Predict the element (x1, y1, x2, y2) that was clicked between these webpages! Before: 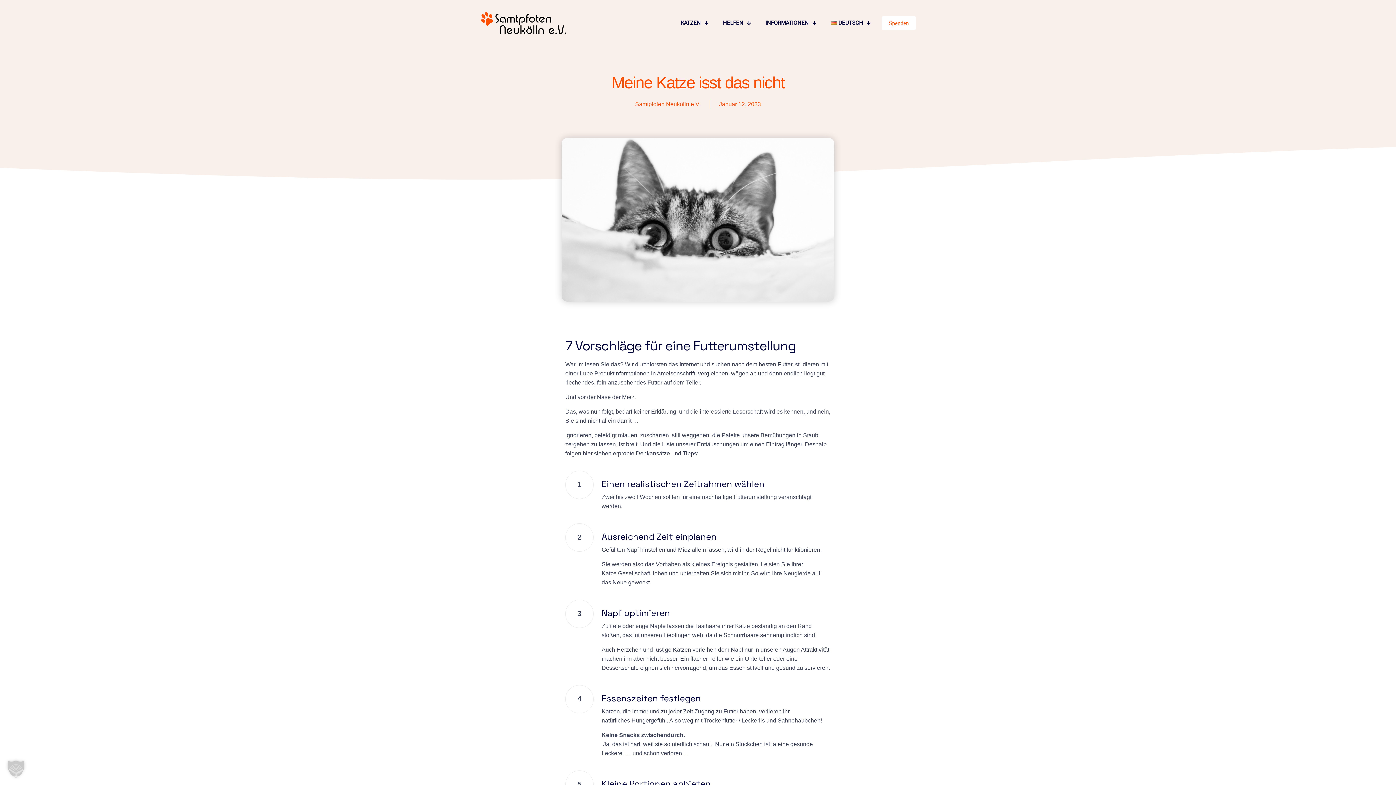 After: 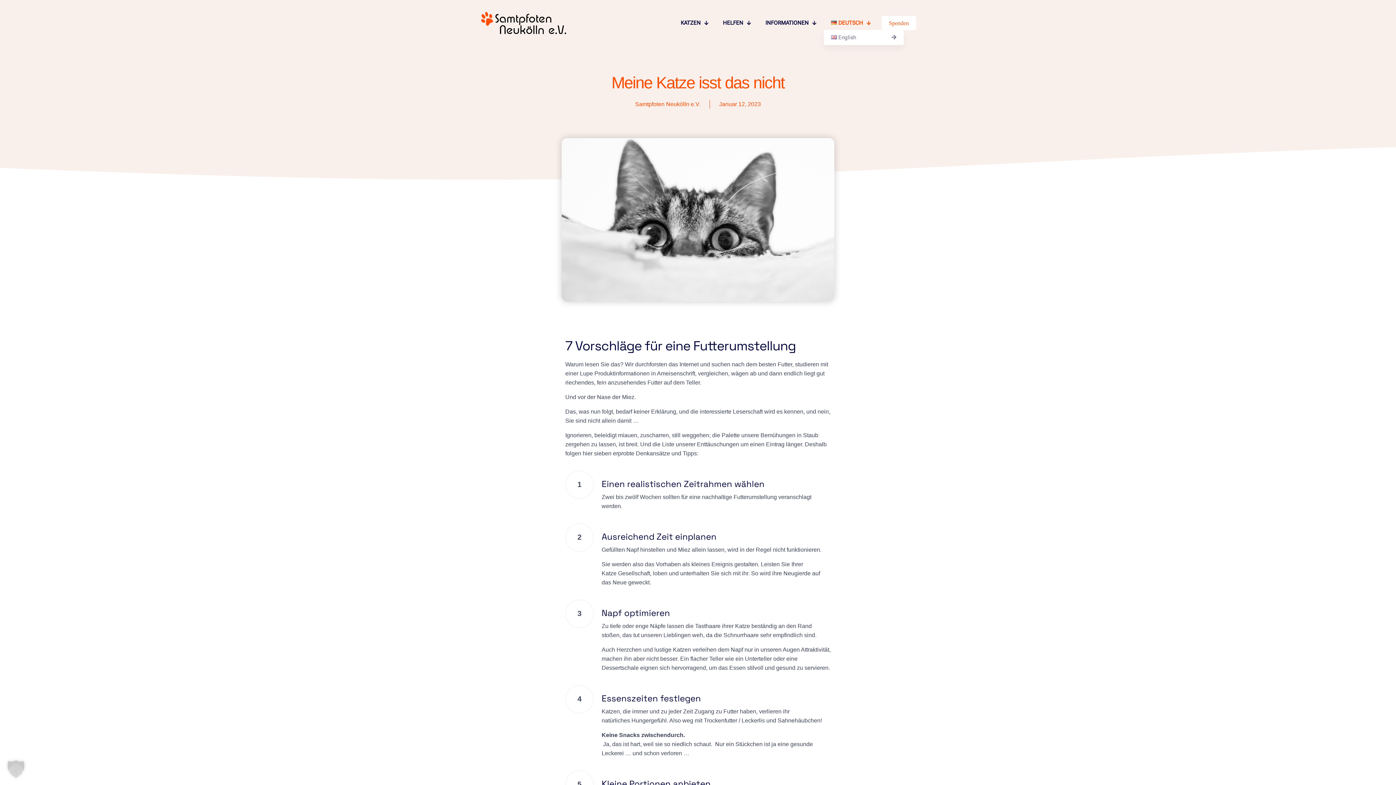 Action: label: DEUTSCH bbox: (823, 16, 878, 29)